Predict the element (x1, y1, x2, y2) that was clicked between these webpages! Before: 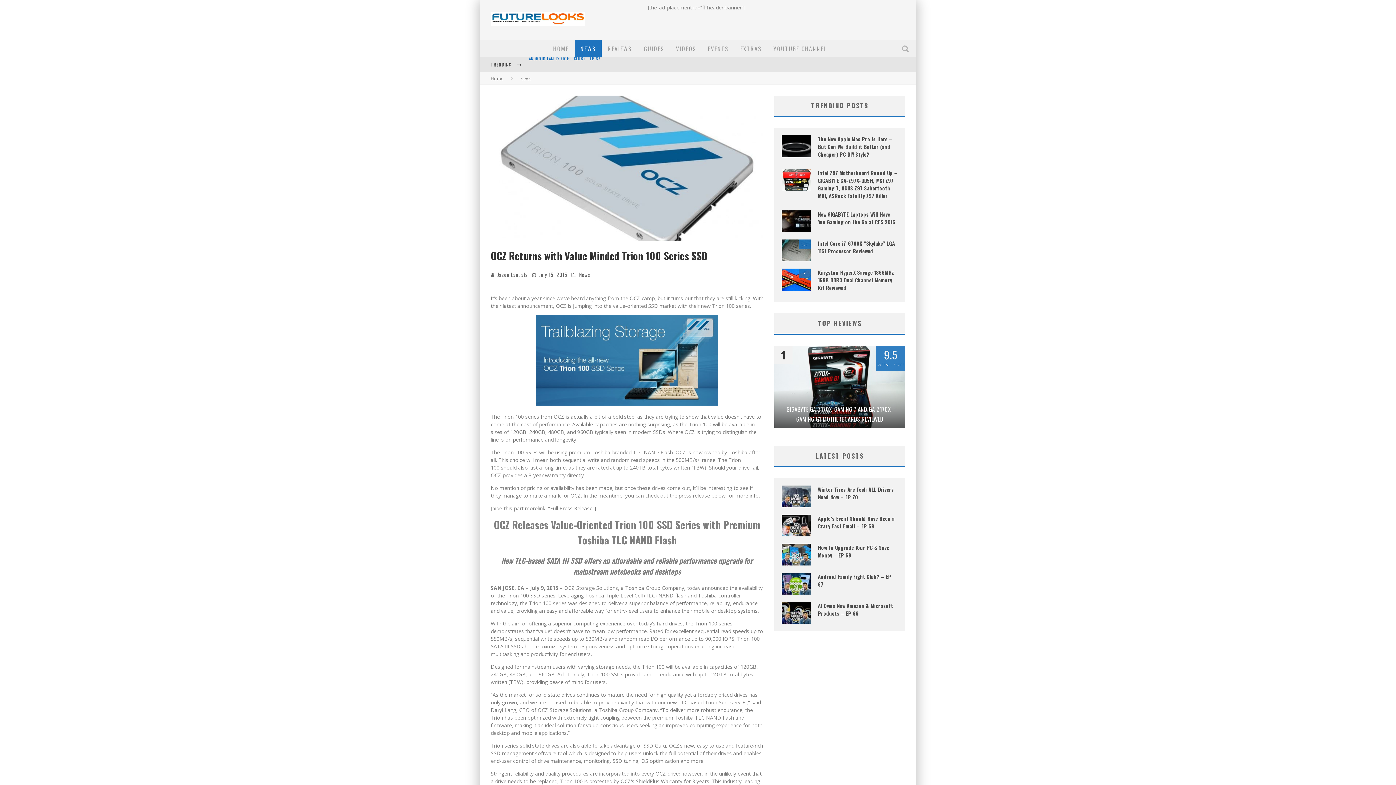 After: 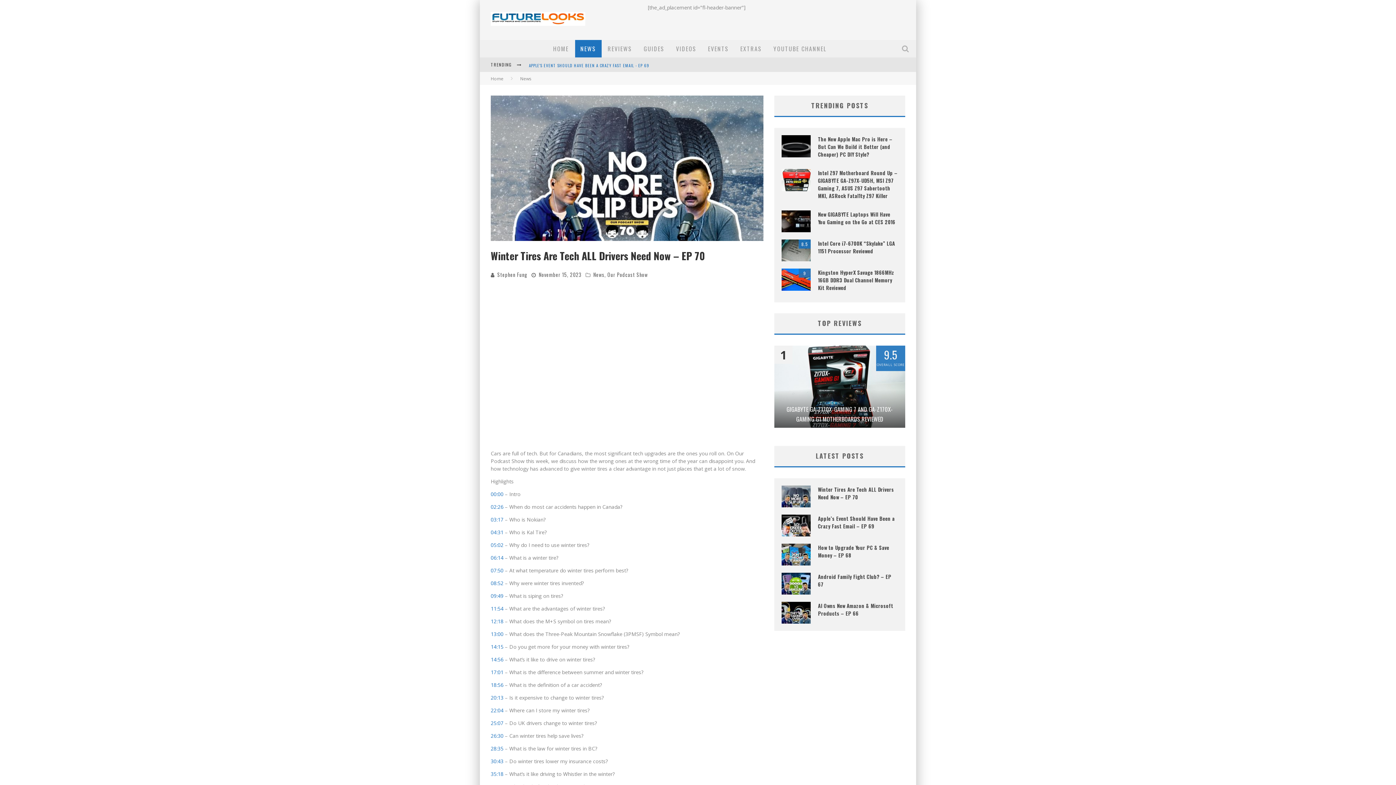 Action: label: Winter Tires Are Tech ALL Drivers Need Now – EP 70 bbox: (818, 485, 894, 501)